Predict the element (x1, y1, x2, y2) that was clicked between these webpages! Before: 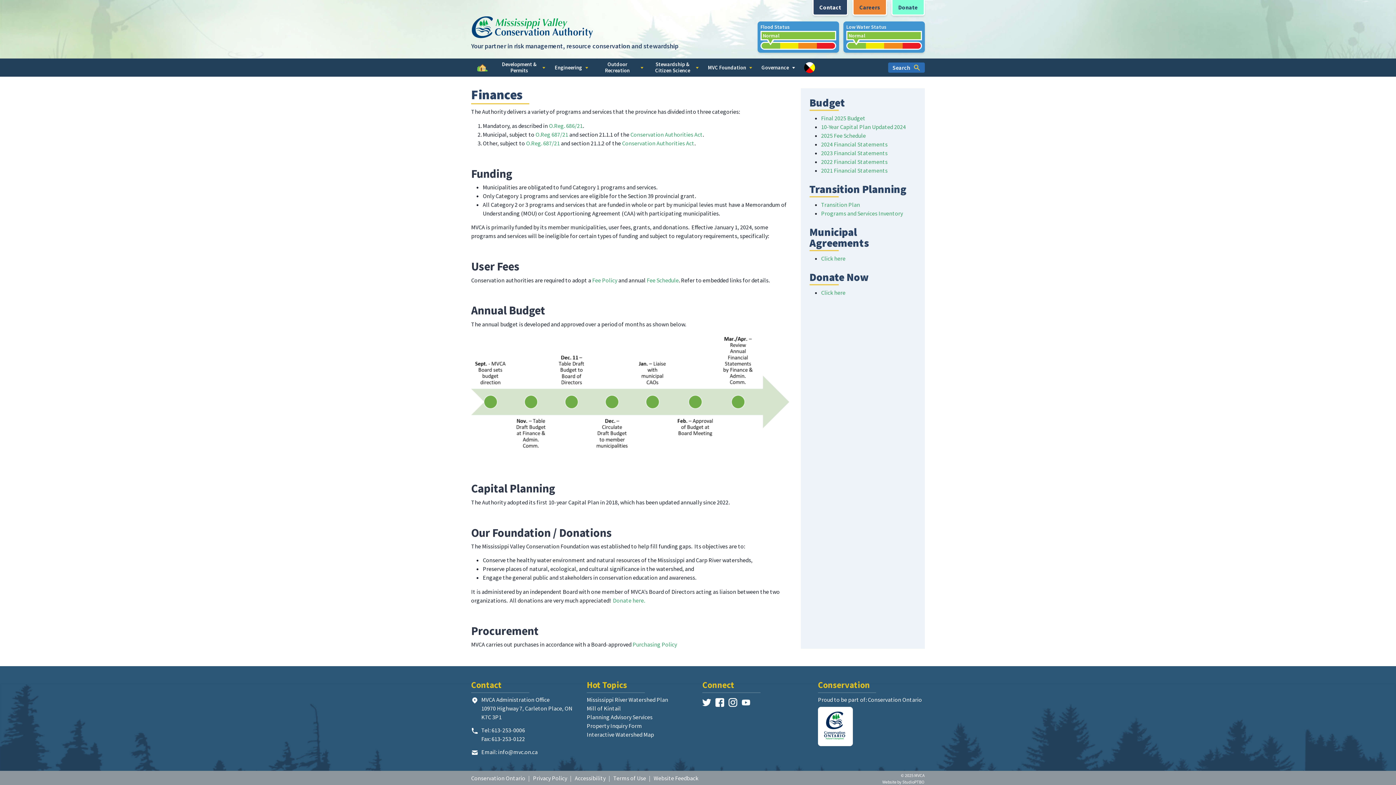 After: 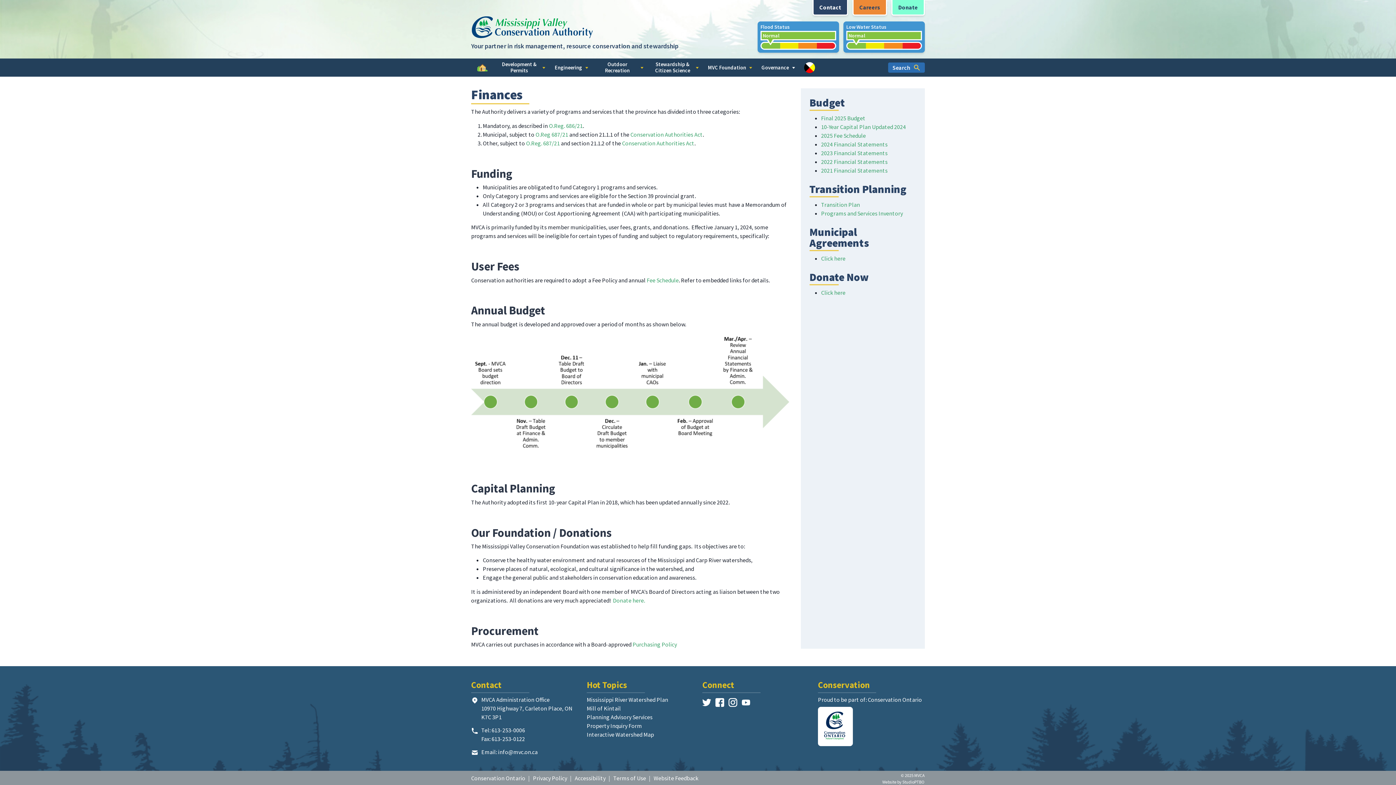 Action: bbox: (592, 276, 617, 283) label: Fee Policy